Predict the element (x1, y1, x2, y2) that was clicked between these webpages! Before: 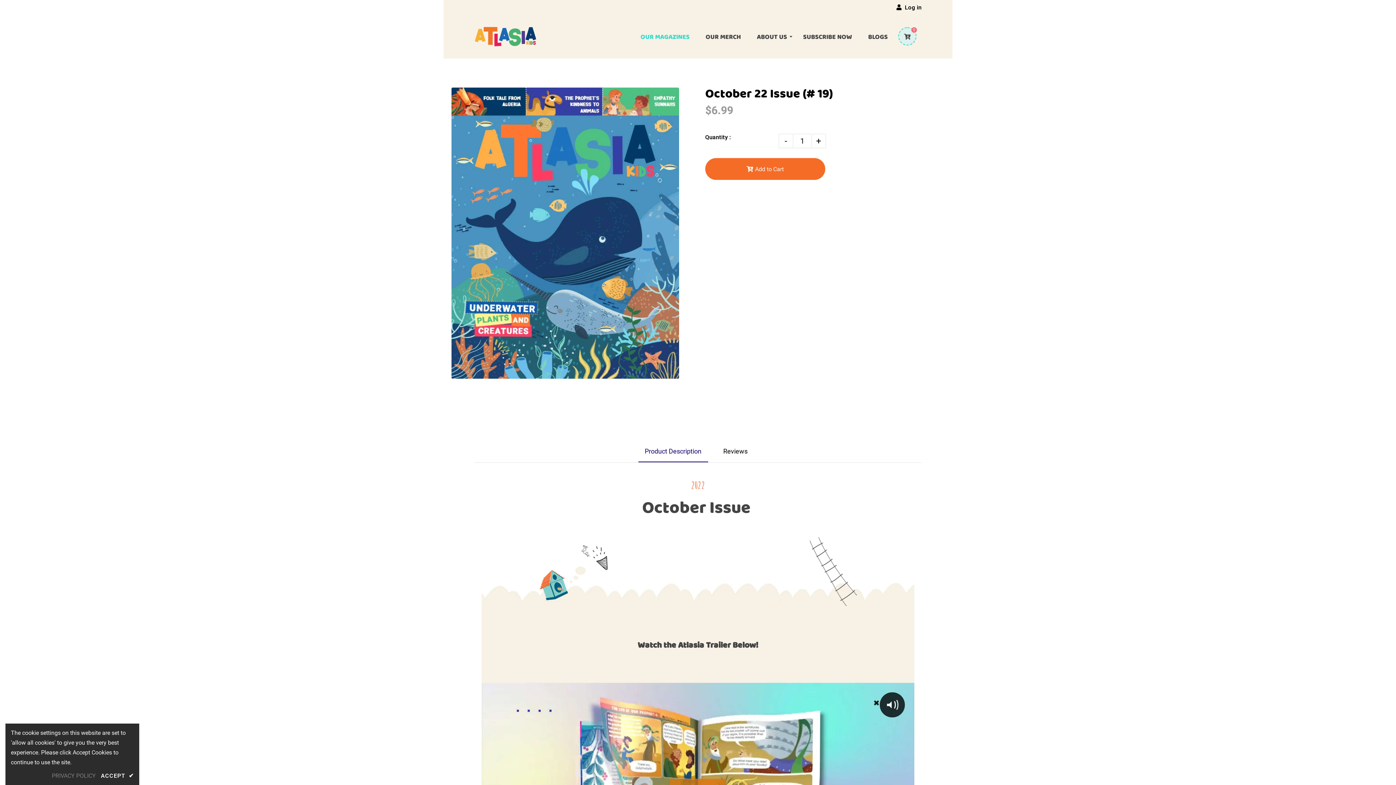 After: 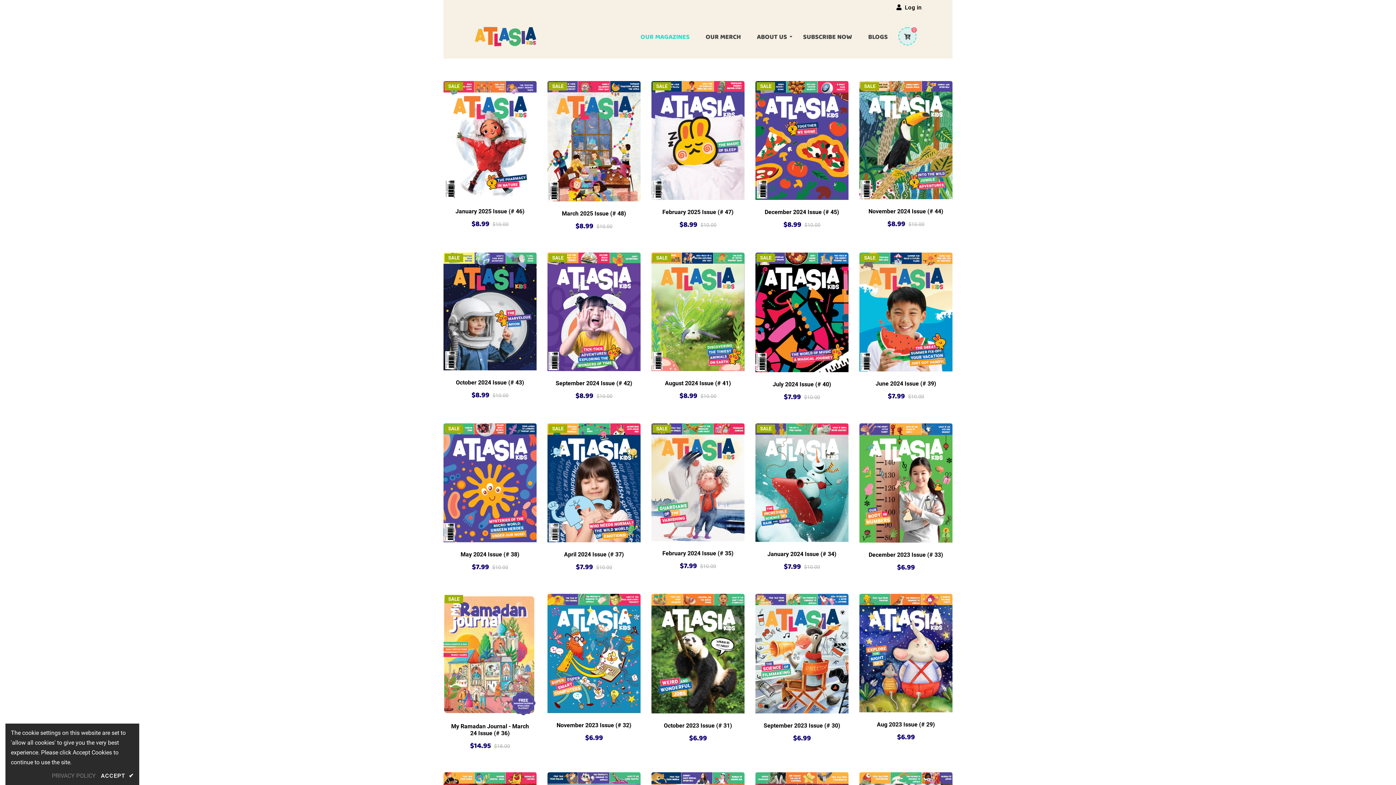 Action: label: OUR MAGAZINES bbox: (633, 17, 697, 56)